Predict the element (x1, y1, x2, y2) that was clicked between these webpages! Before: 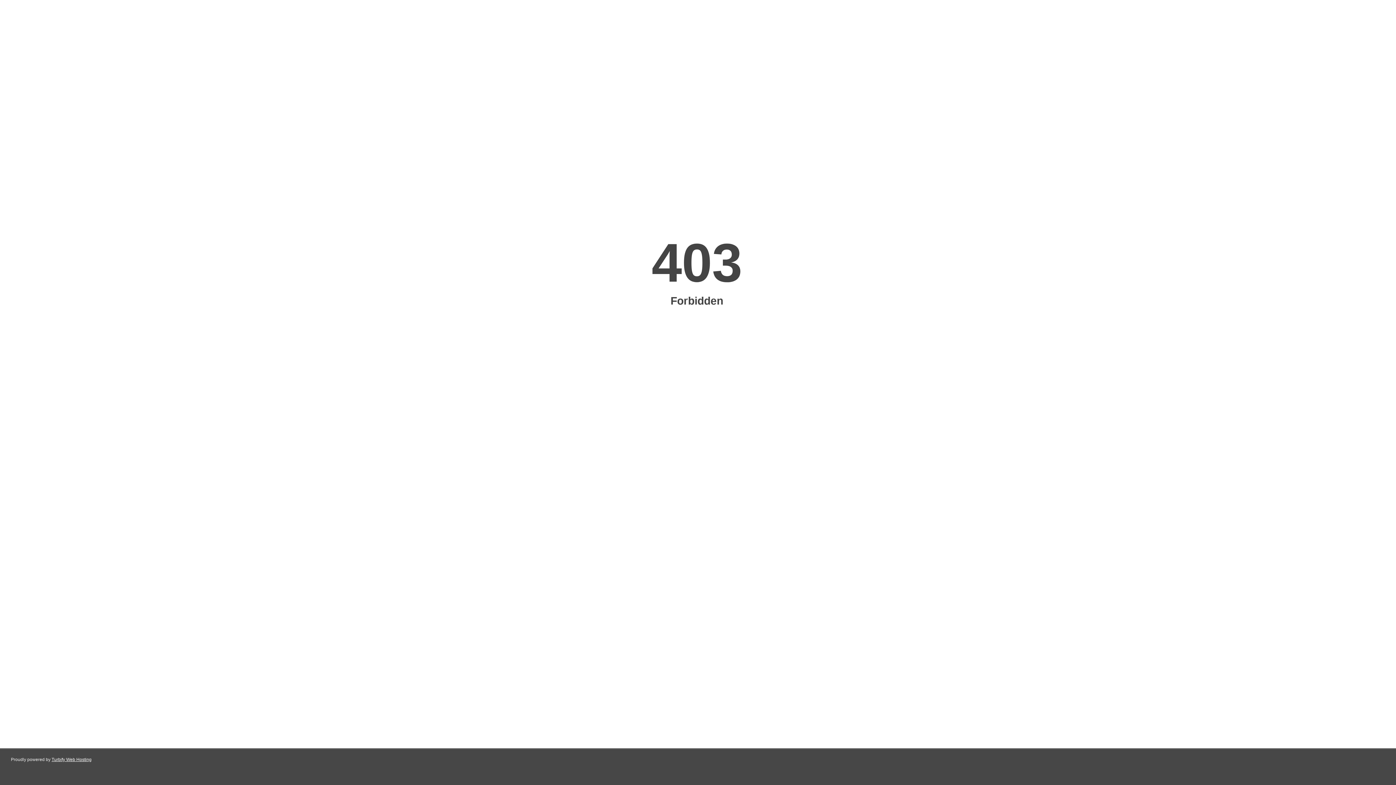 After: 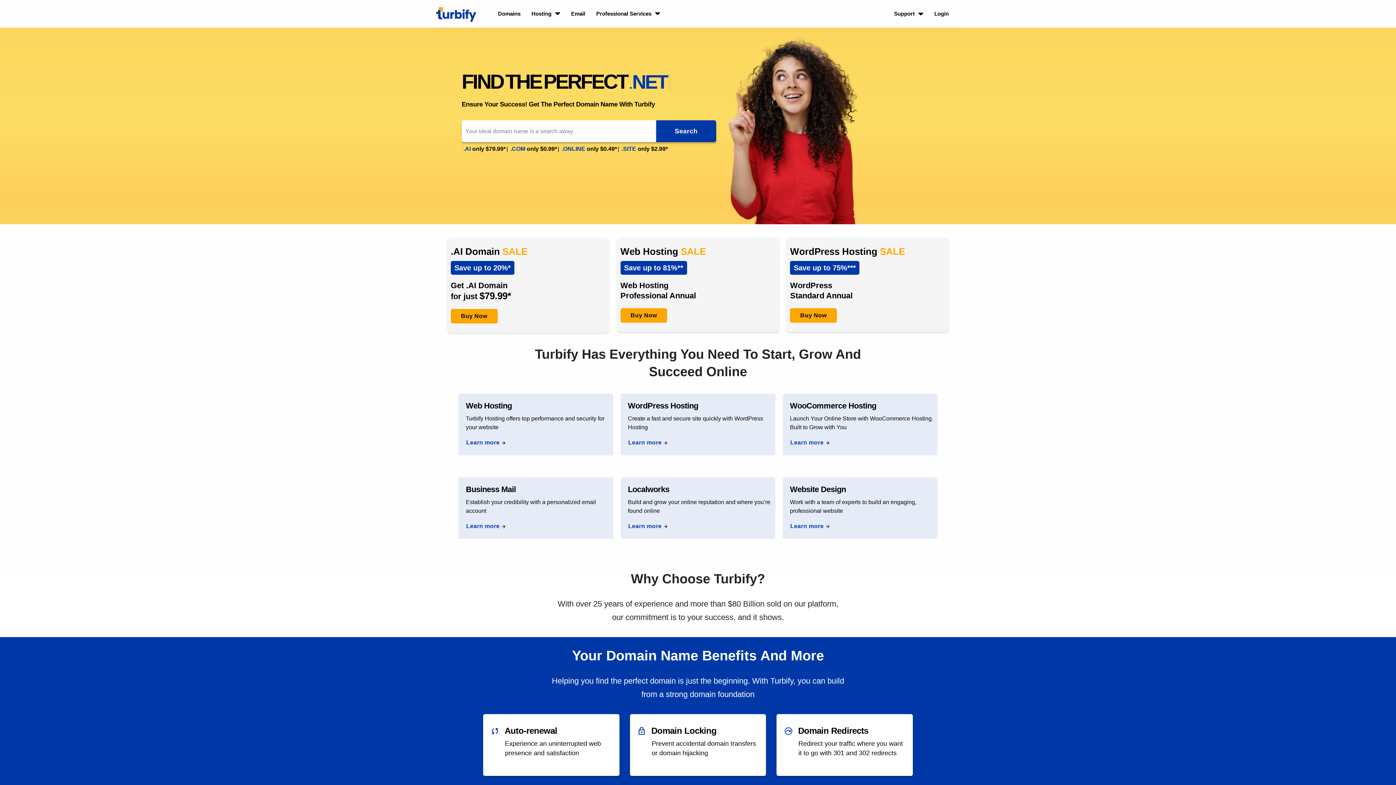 Action: bbox: (51, 757, 91, 762) label: Turbify Web Hosting